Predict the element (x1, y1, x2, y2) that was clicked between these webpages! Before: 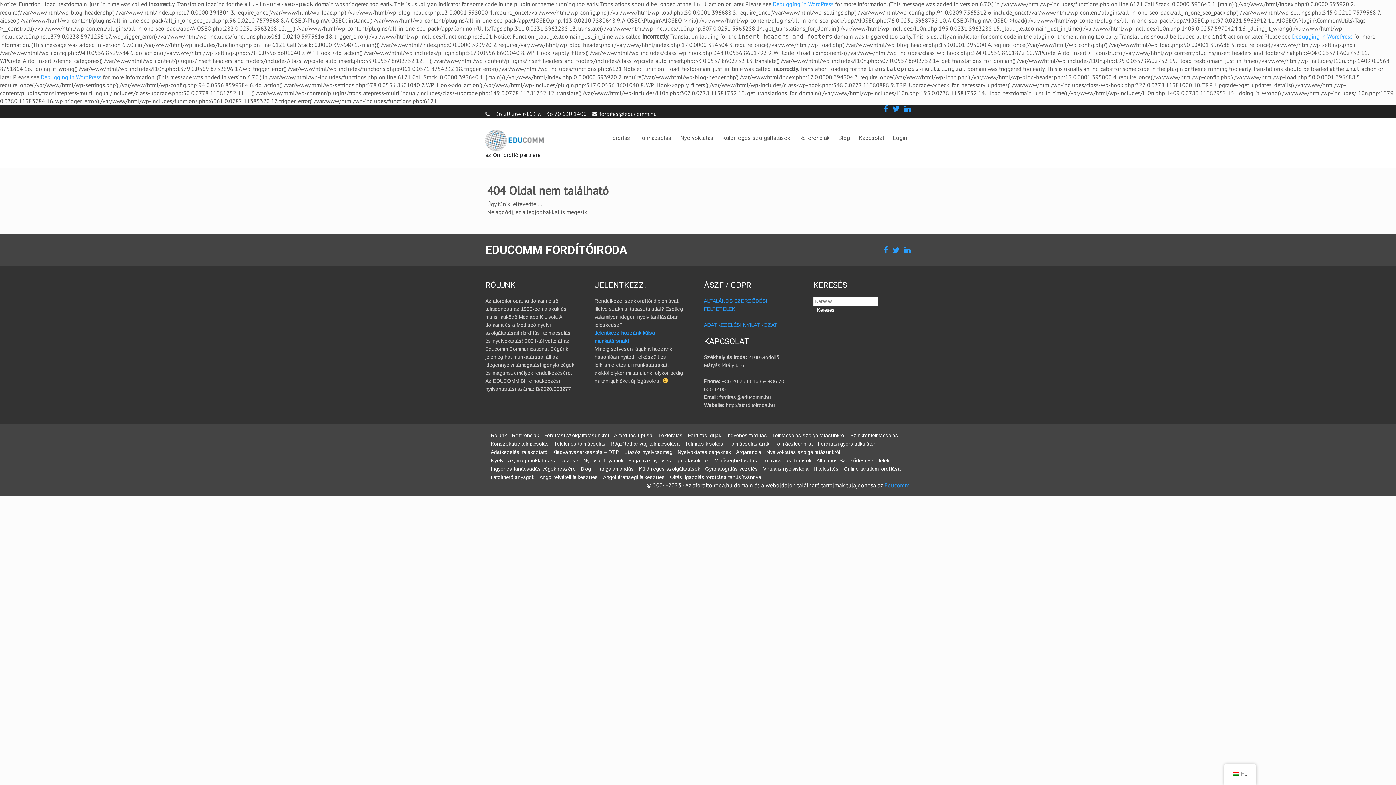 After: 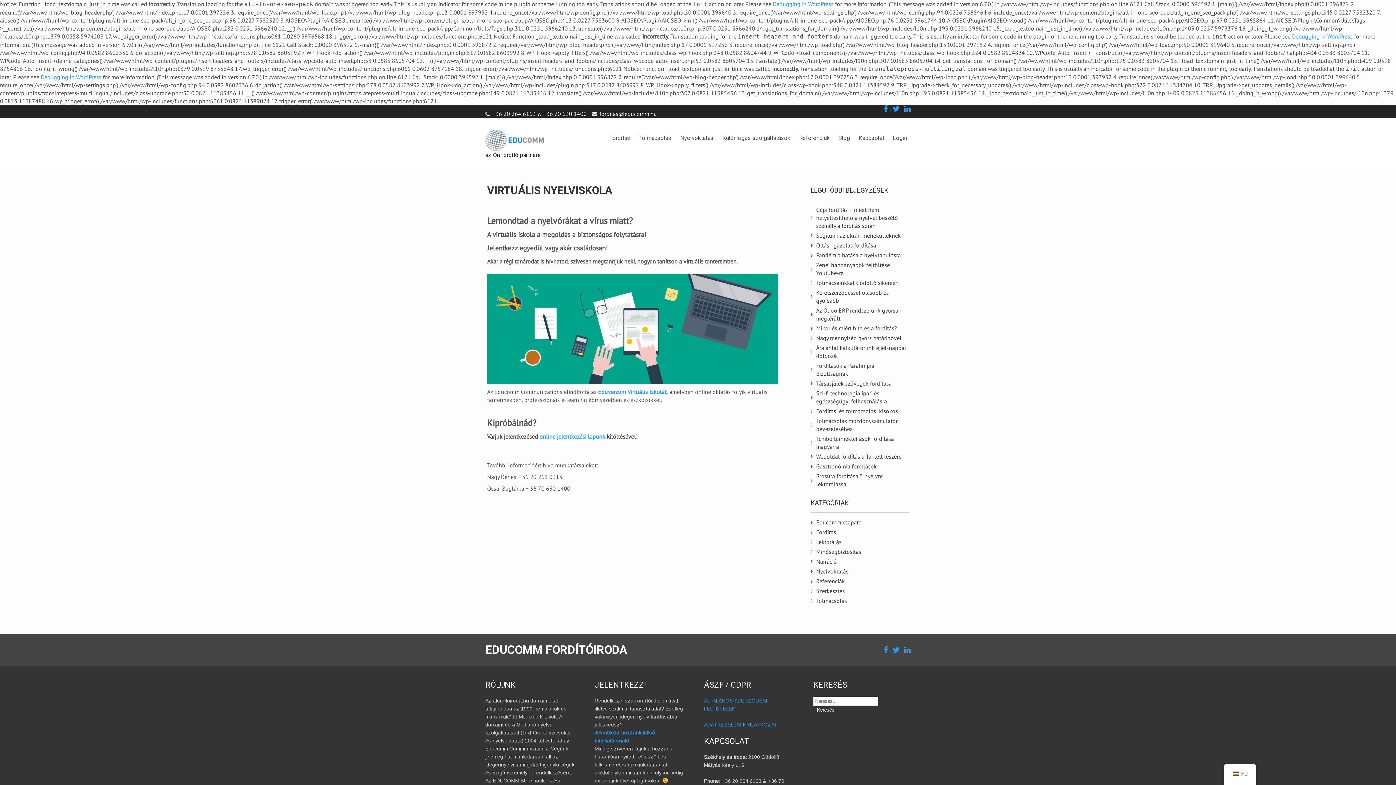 Action: label: Virtuális nyelviskola bbox: (763, 466, 808, 472)